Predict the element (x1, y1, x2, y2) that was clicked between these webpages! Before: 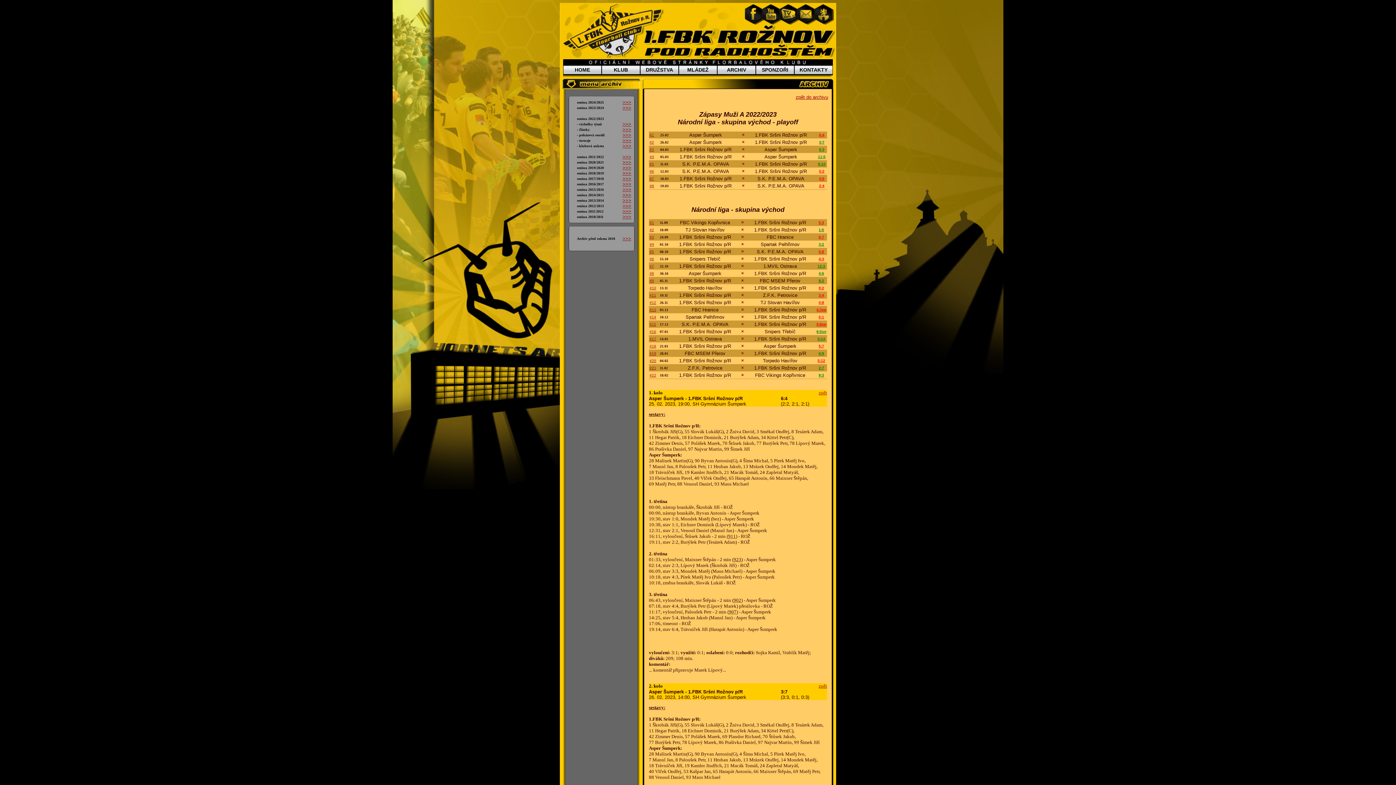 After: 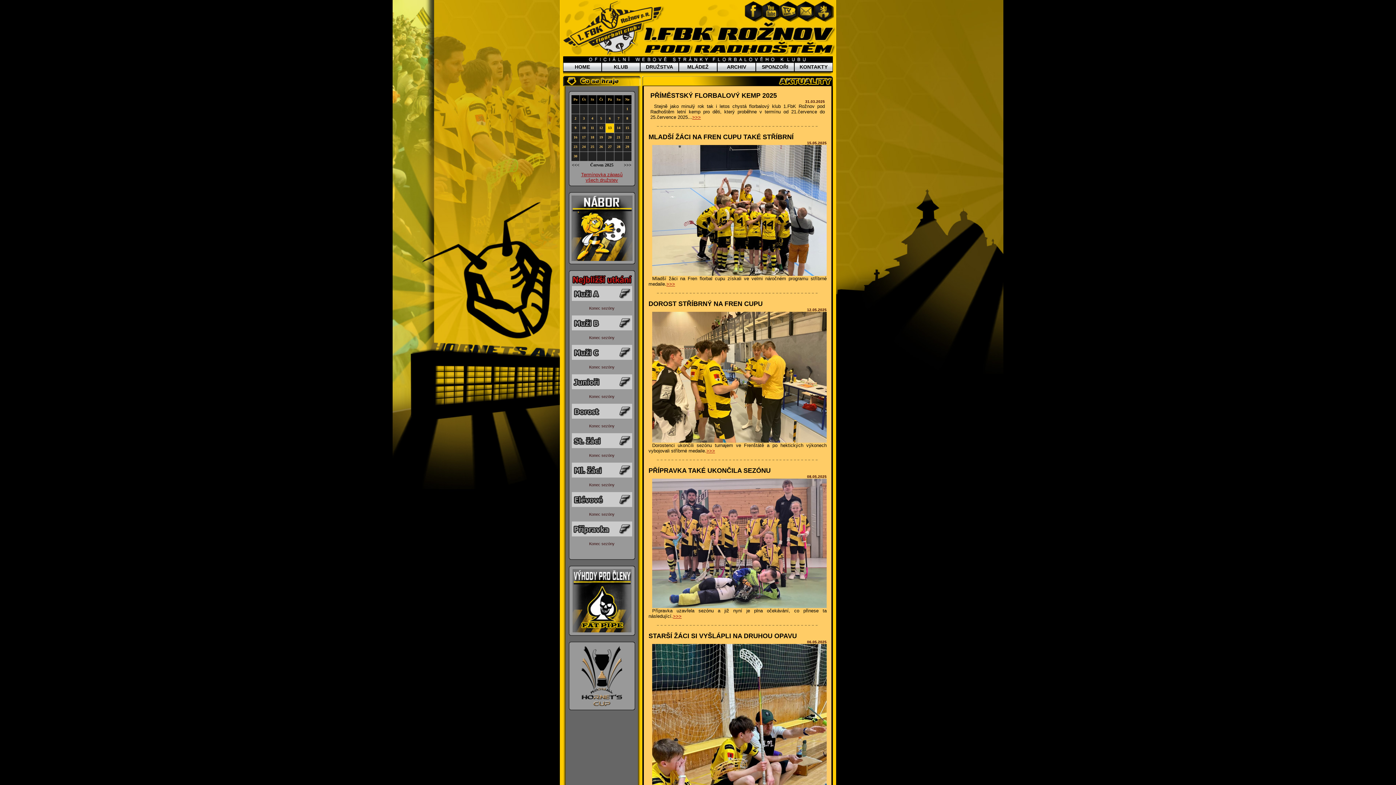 Action: label: HOME bbox: (563, 65, 601, 74)